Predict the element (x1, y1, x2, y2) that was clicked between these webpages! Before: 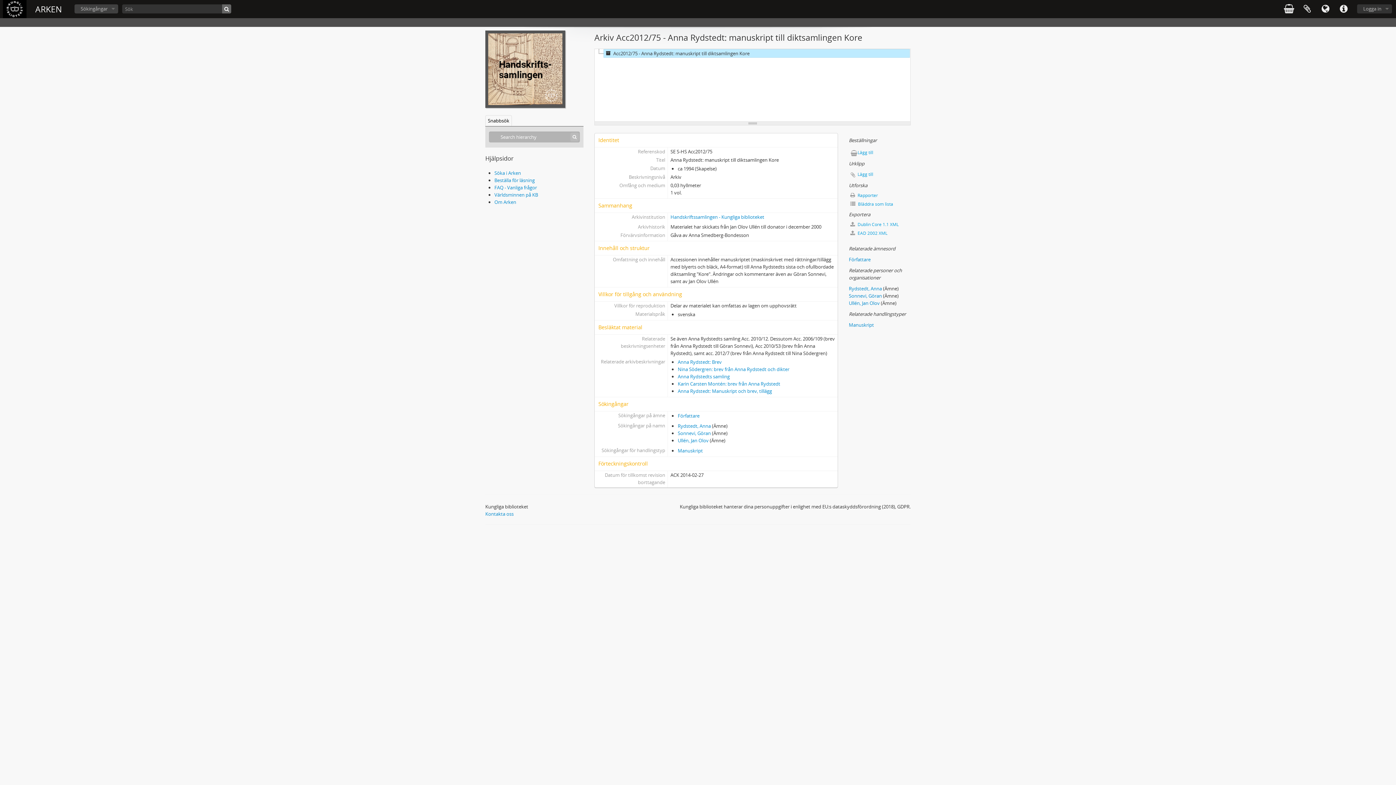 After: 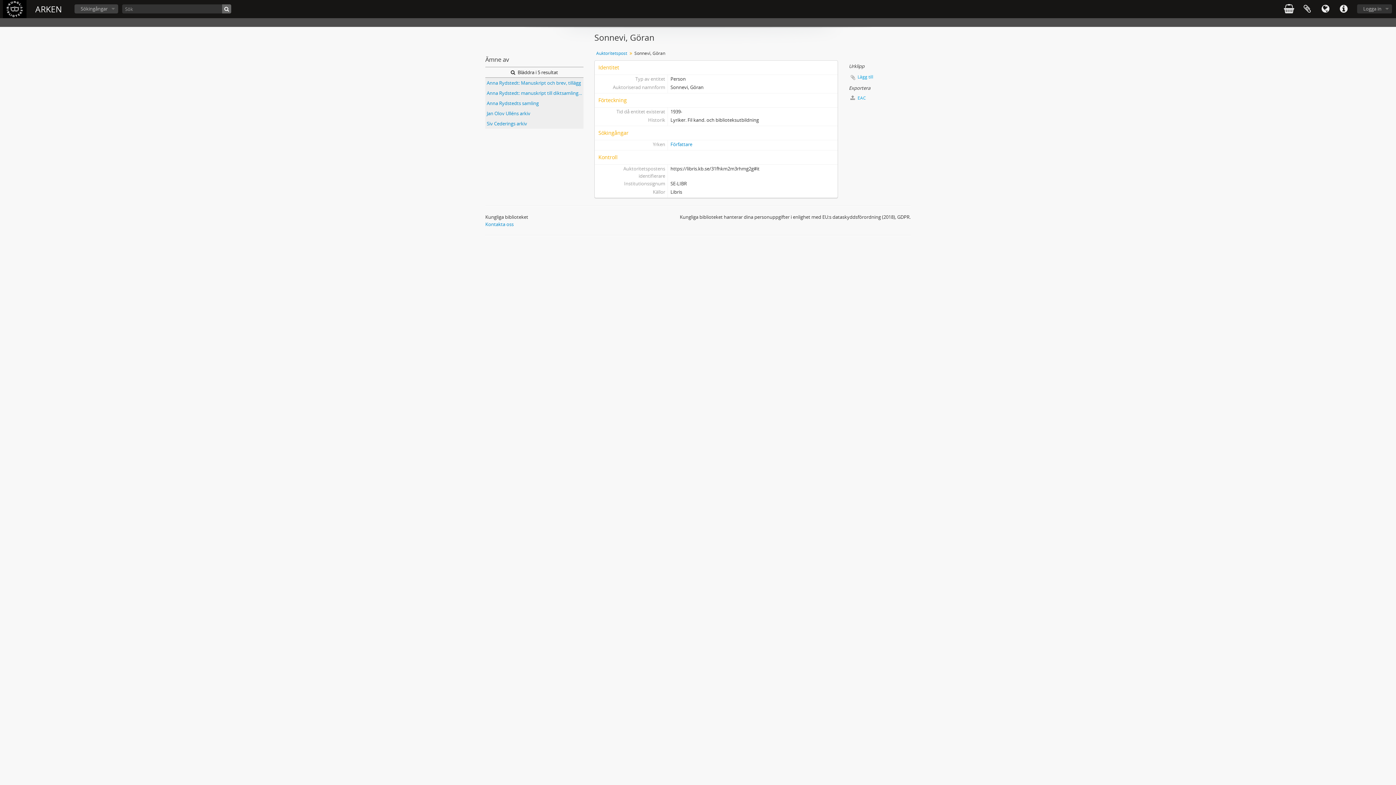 Action: bbox: (677, 430, 711, 436) label: Sonnevi, Göran